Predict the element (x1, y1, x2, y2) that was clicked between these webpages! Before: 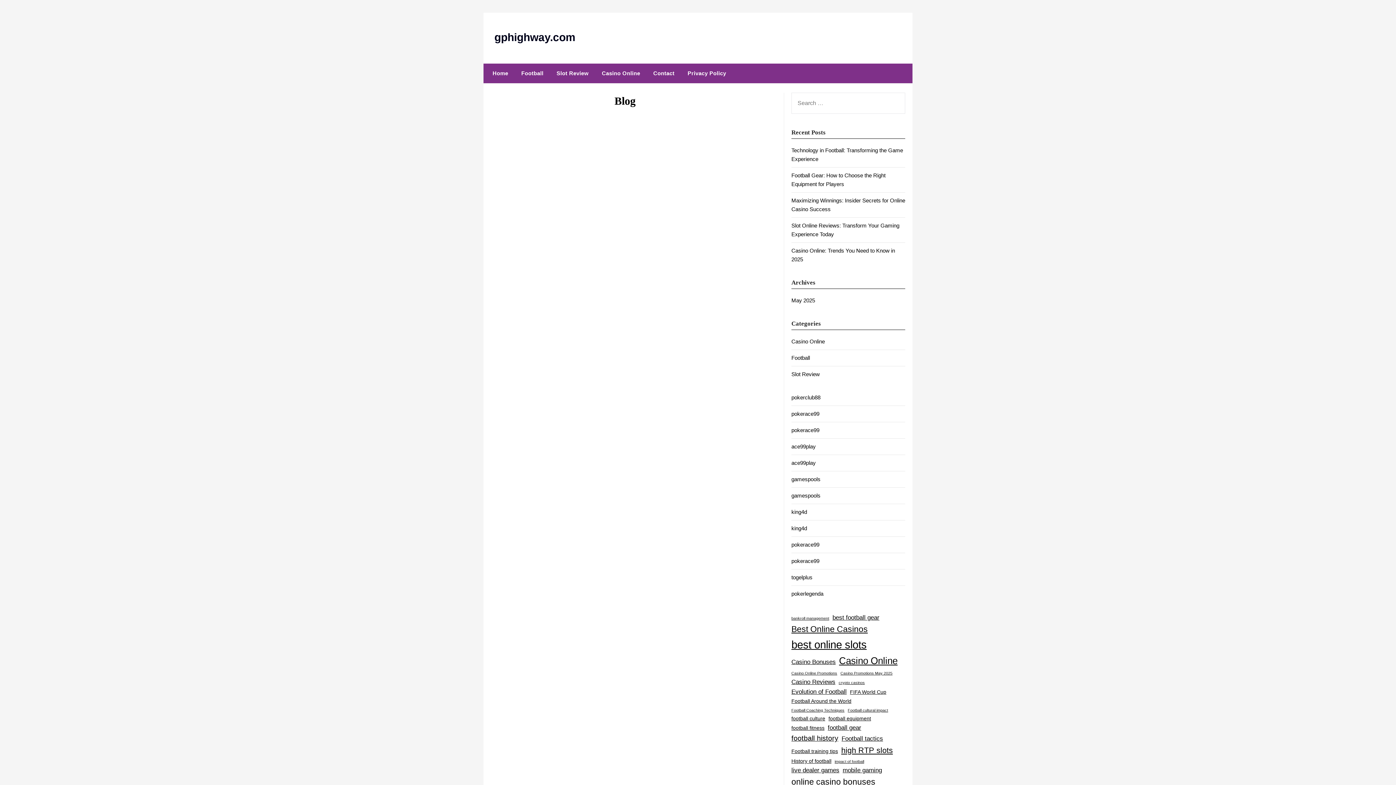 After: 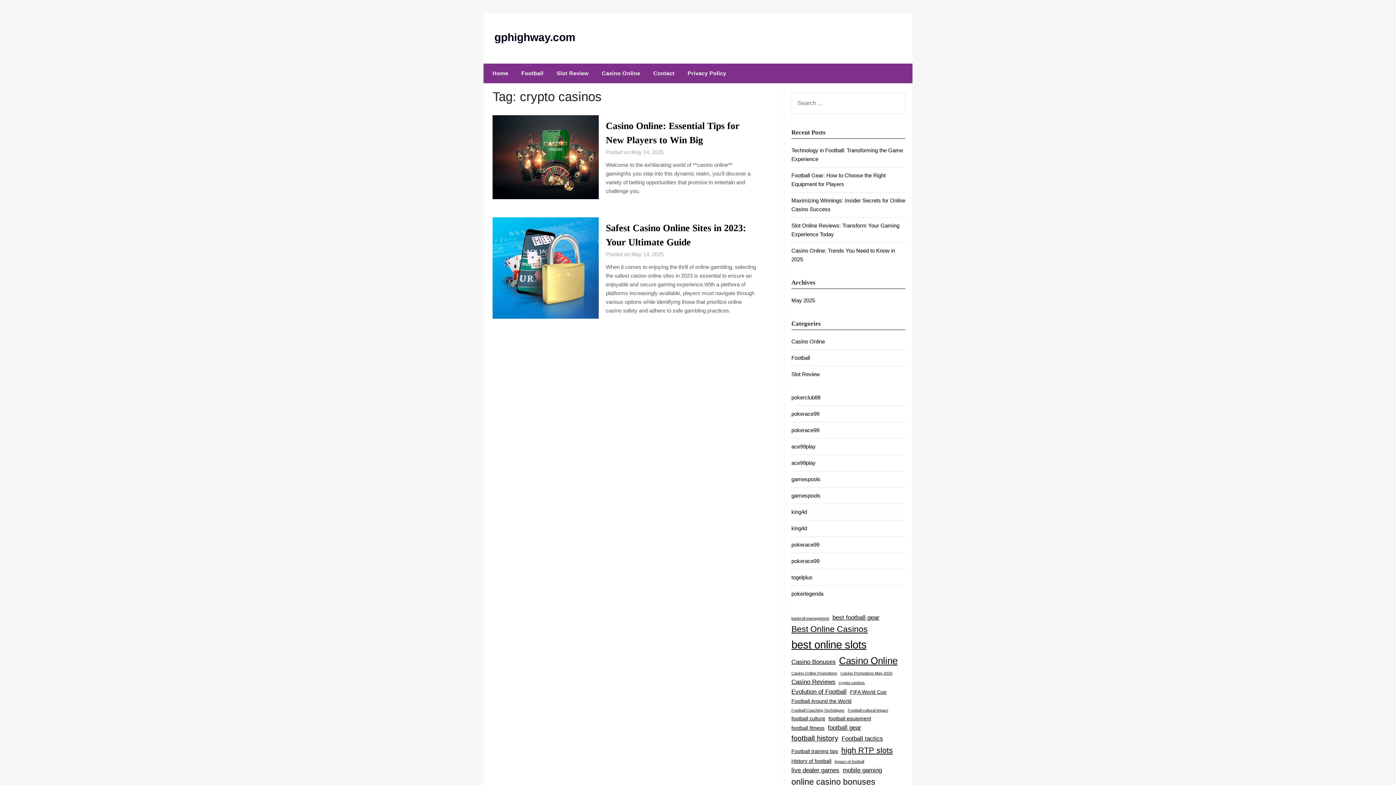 Action: bbox: (838, 680, 865, 686) label: crypto casinos (2 items)